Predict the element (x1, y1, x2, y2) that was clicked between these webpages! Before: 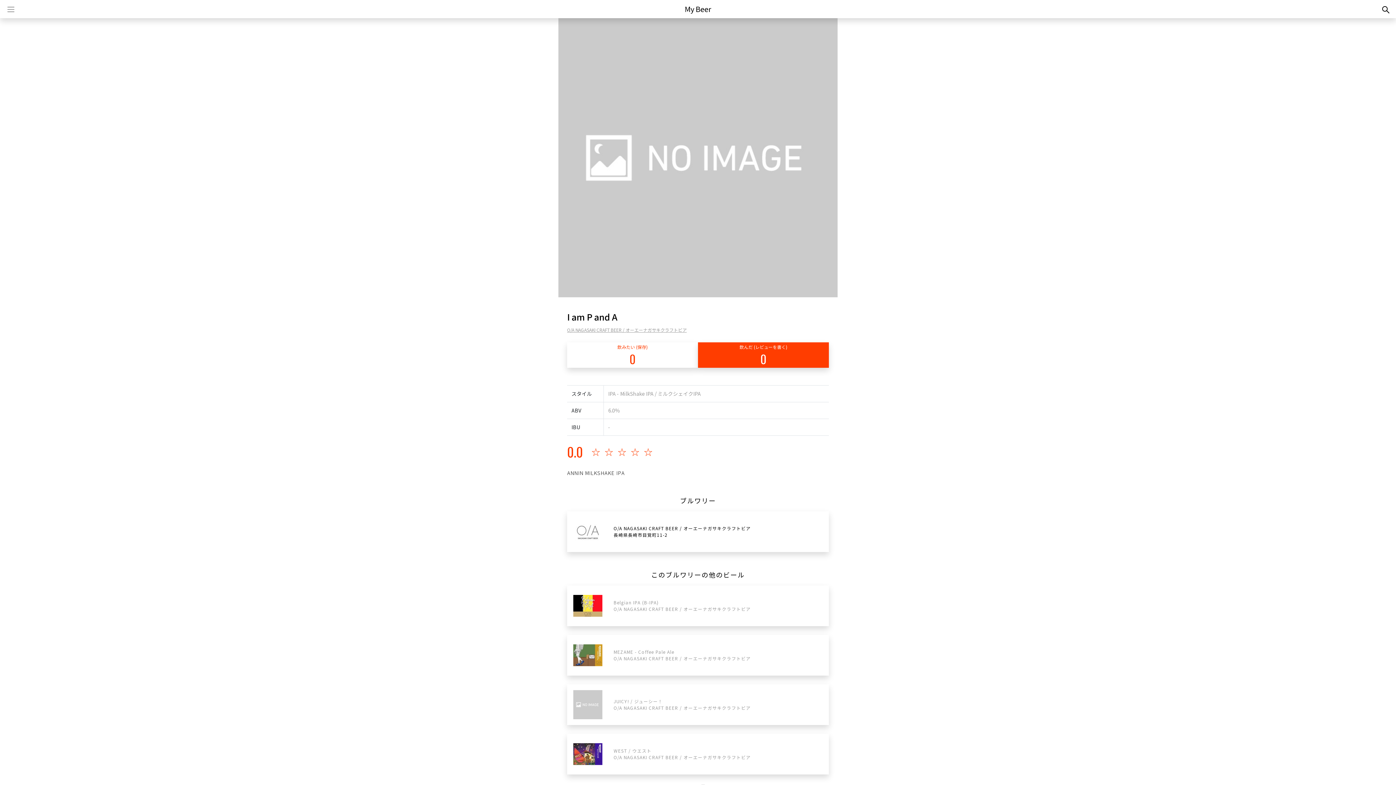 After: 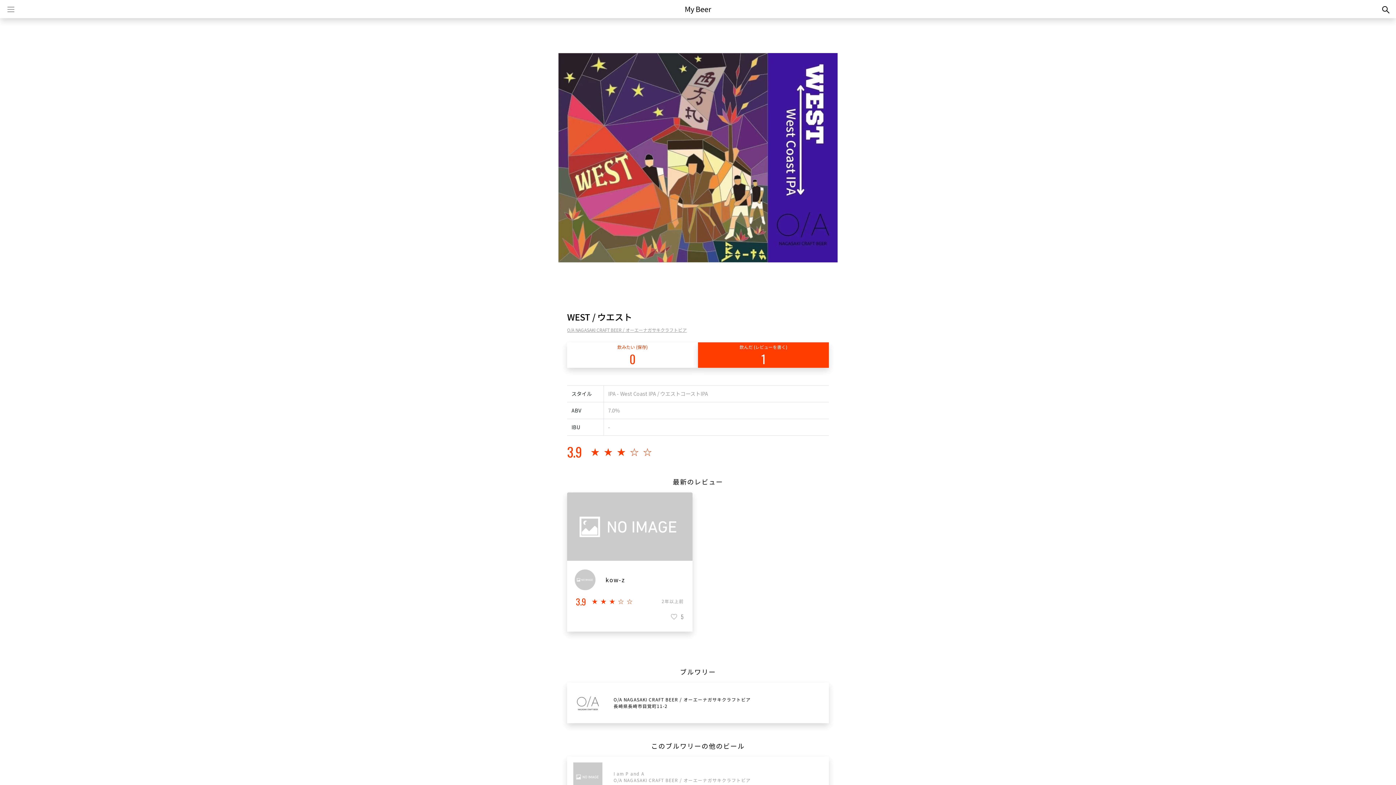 Action: label: WEST / ウエスト
O/A NAGASAKI CRAFT BEER / オーエーナガサキクラフトビア bbox: (567, 734, 829, 774)